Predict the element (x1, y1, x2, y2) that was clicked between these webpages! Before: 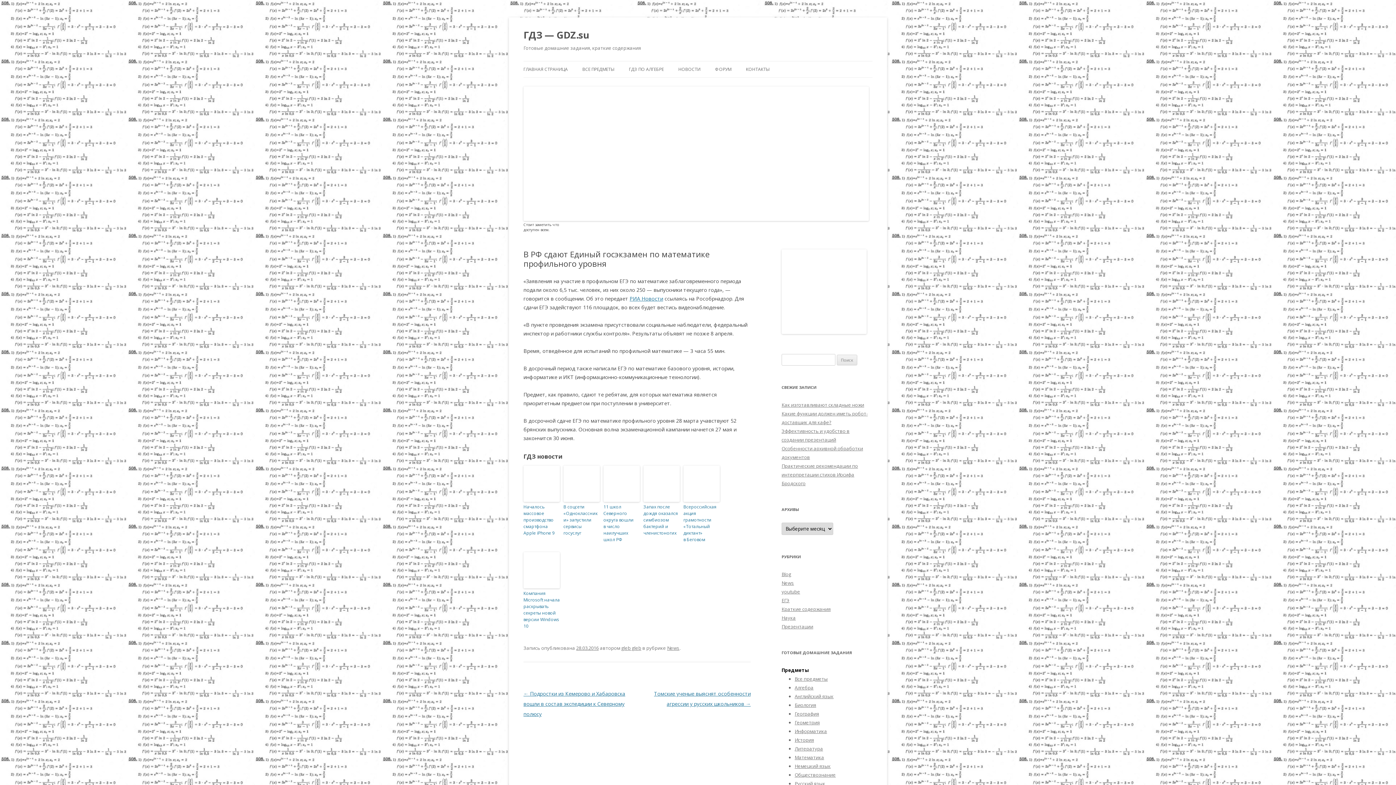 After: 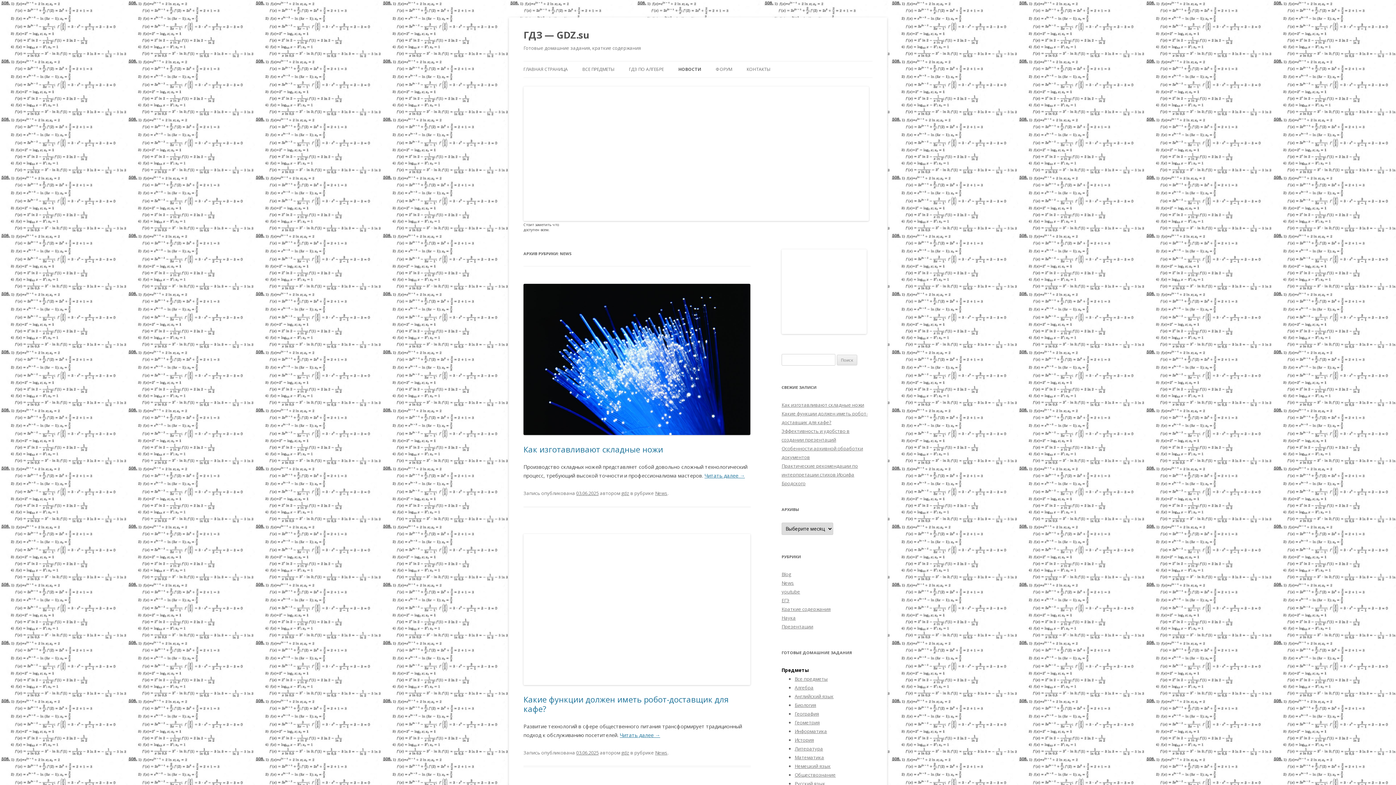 Action: bbox: (781, 329, 866, 335)